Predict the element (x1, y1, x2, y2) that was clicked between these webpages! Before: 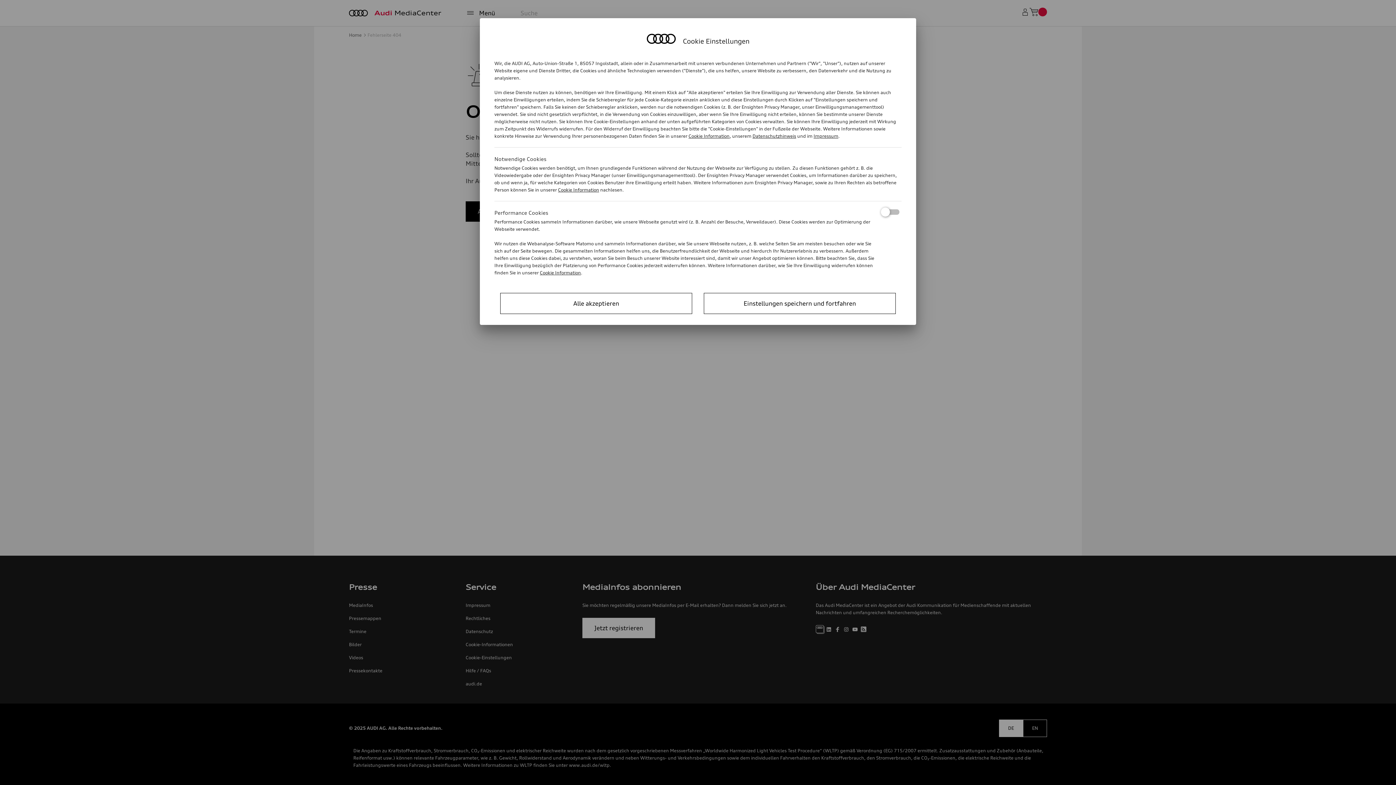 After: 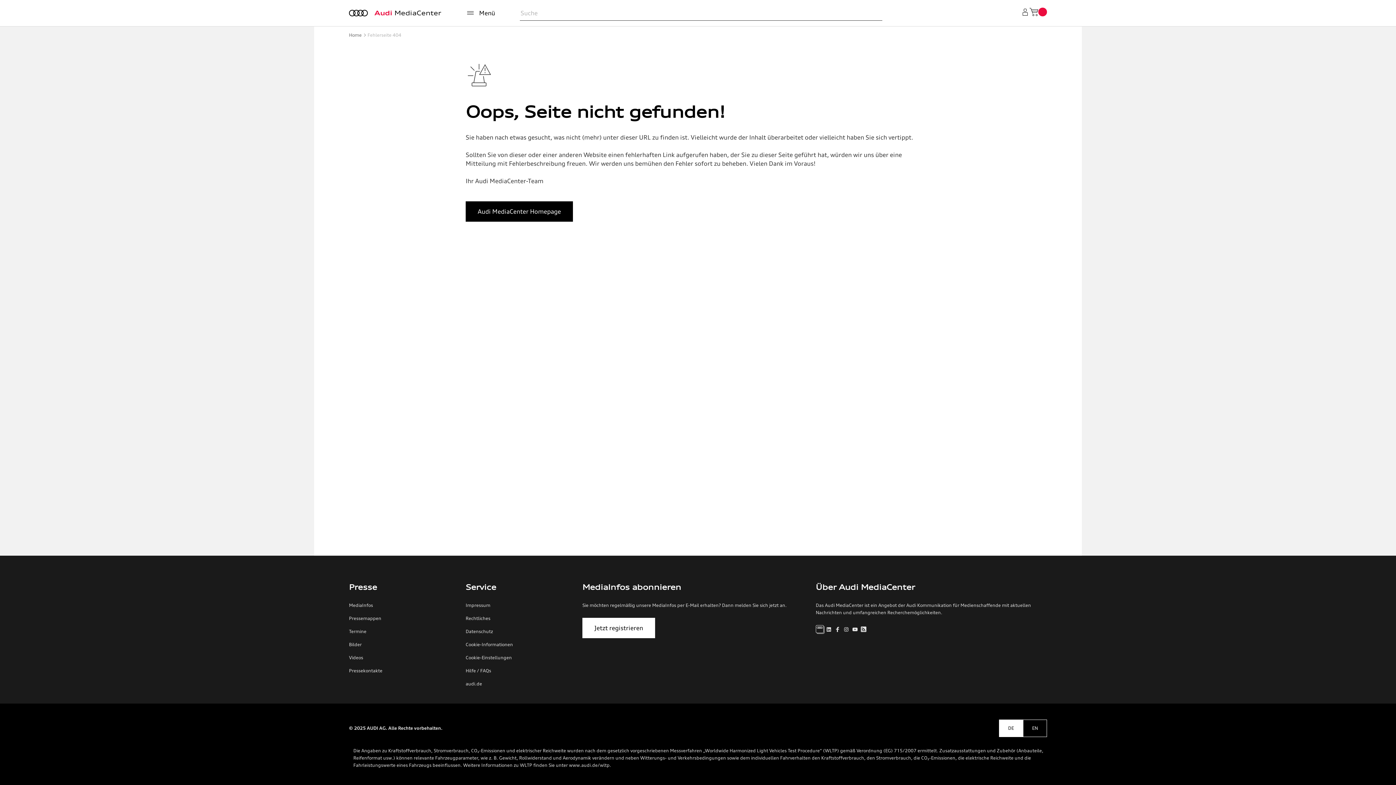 Action: label: Einstellungen speichern und fortfahren bbox: (704, 293, 896, 314)